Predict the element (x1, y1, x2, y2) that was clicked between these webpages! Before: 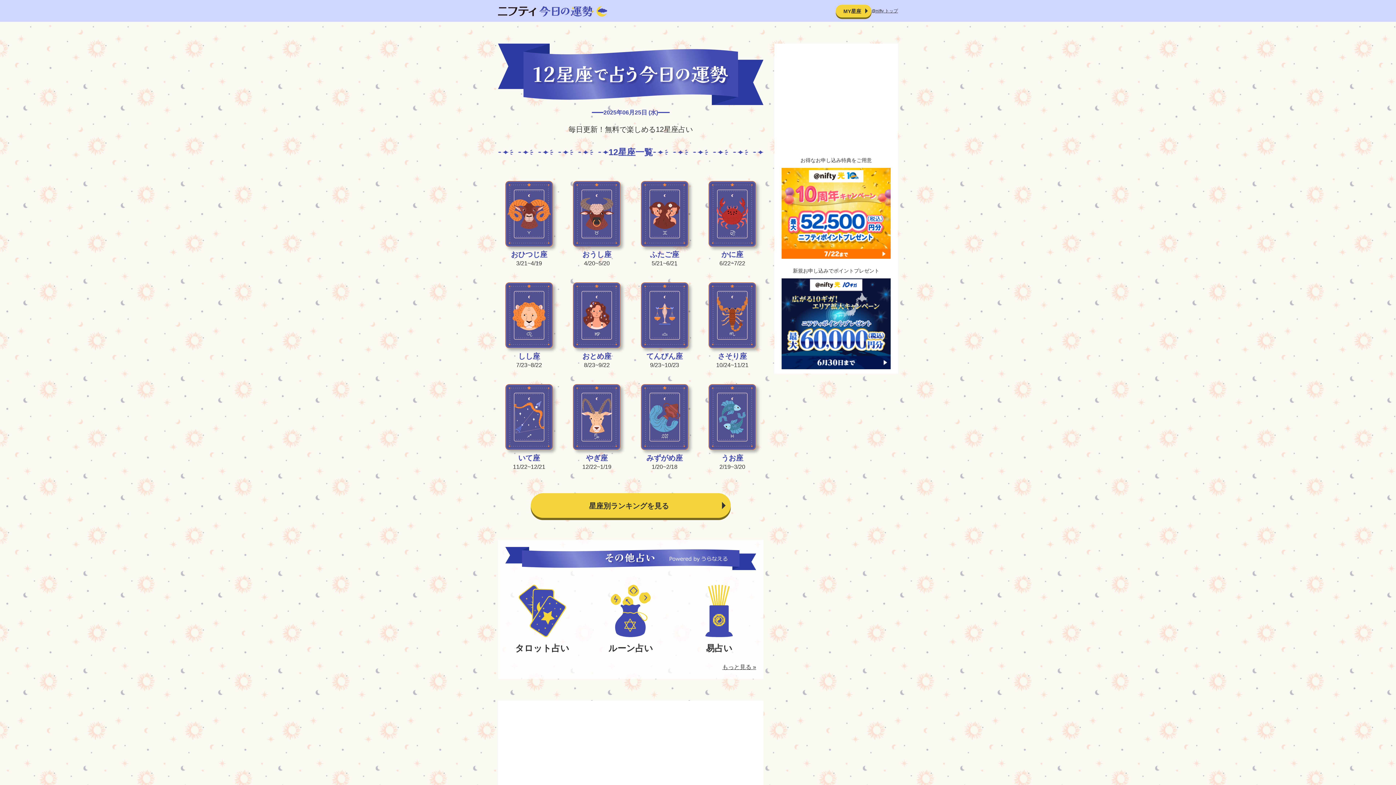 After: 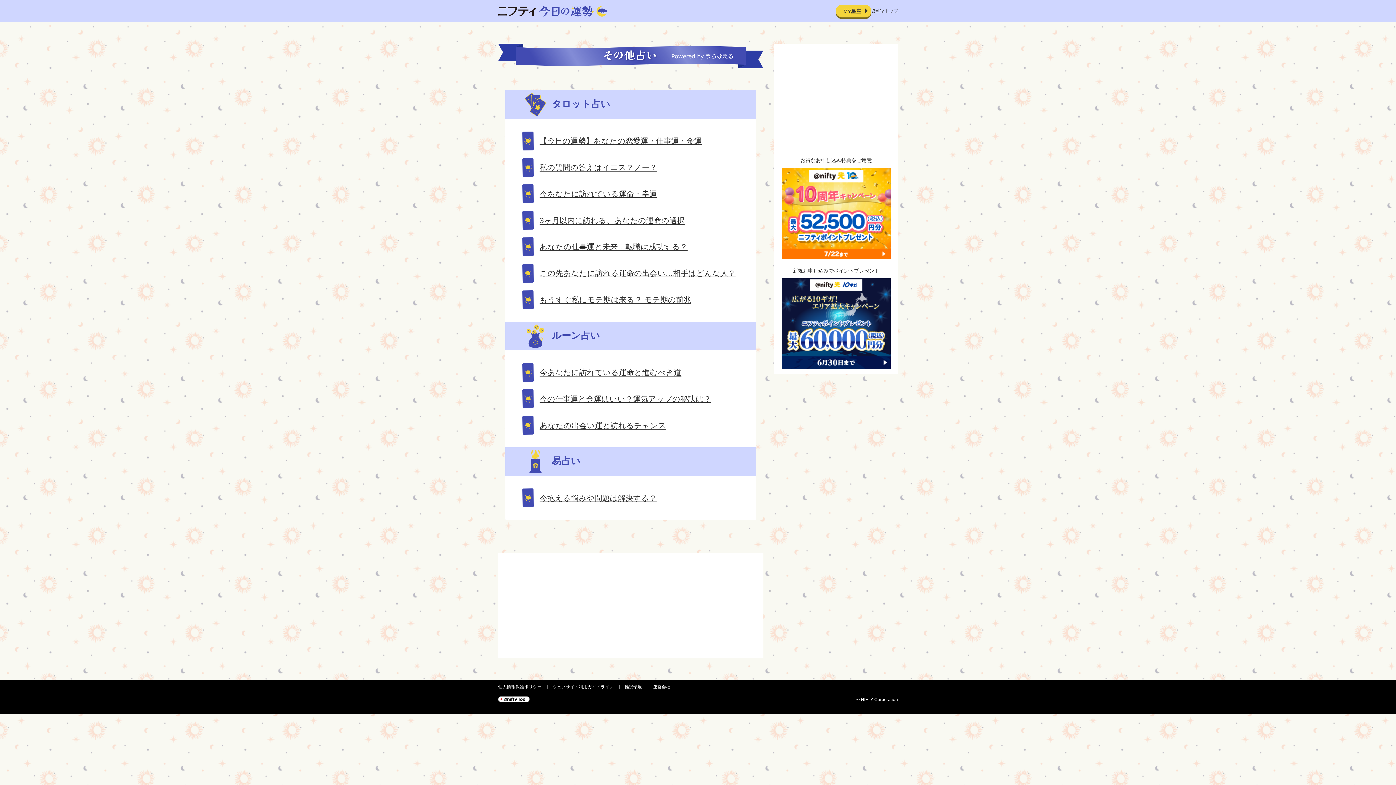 Action: label: 易占い bbox: (682, 585, 756, 655)